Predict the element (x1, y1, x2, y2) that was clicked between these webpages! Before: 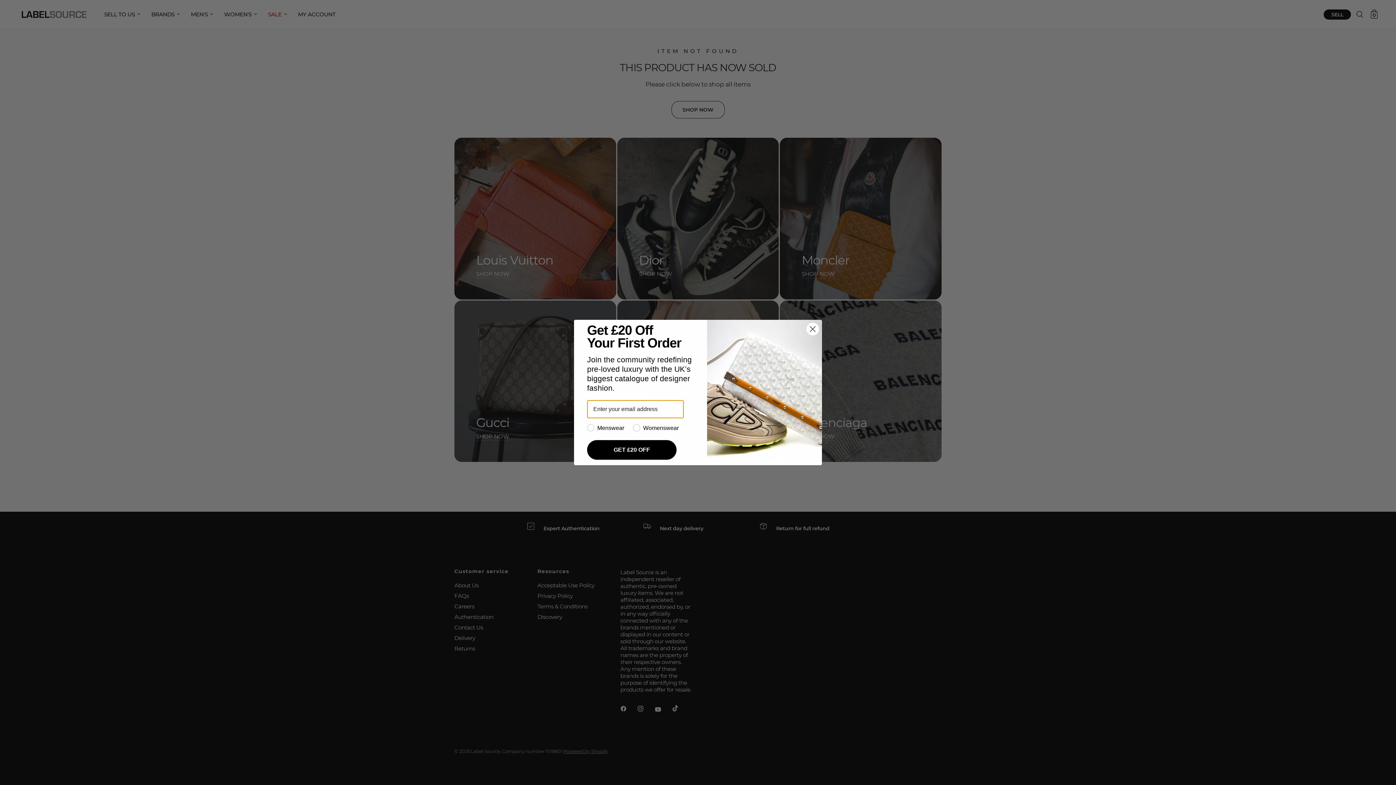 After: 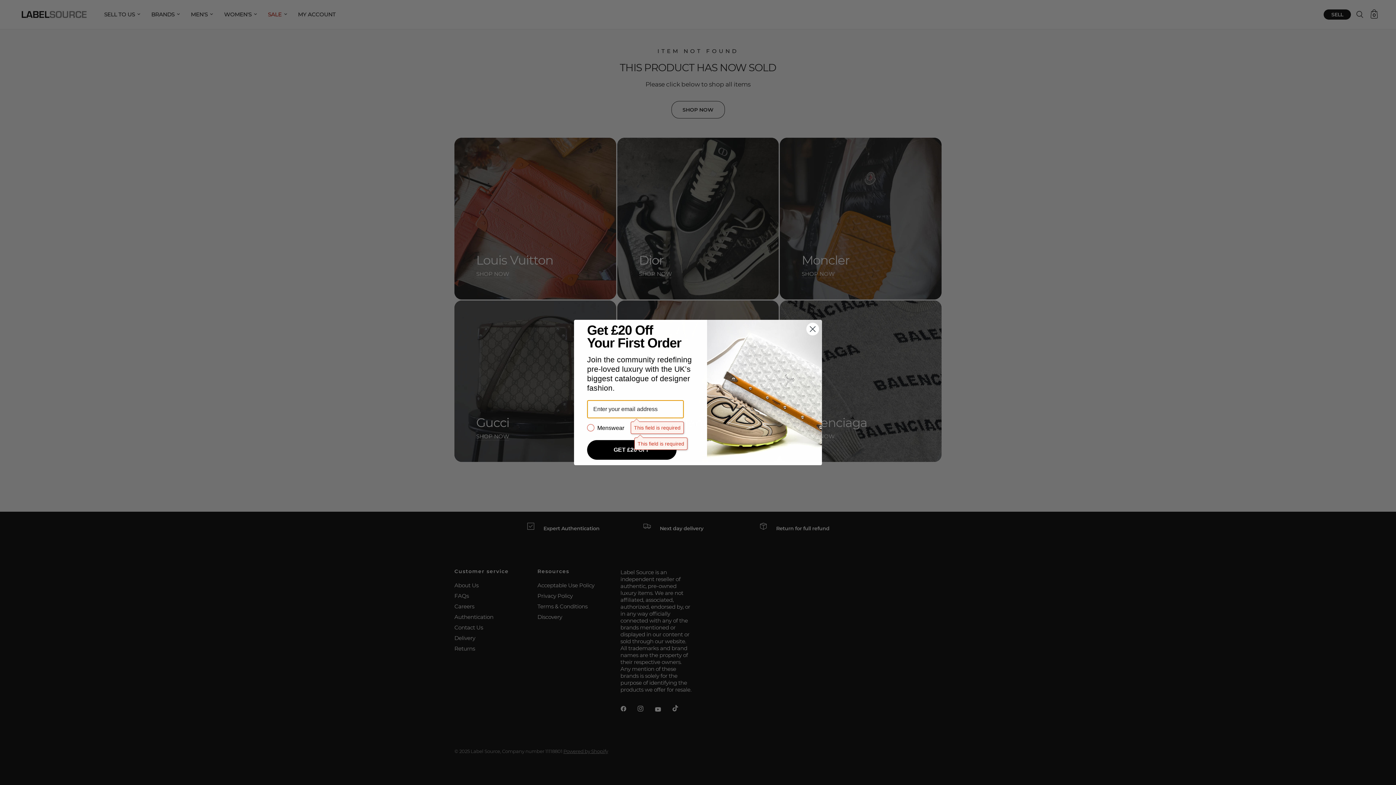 Action: bbox: (587, 440, 676, 460) label: GET £20 OFF